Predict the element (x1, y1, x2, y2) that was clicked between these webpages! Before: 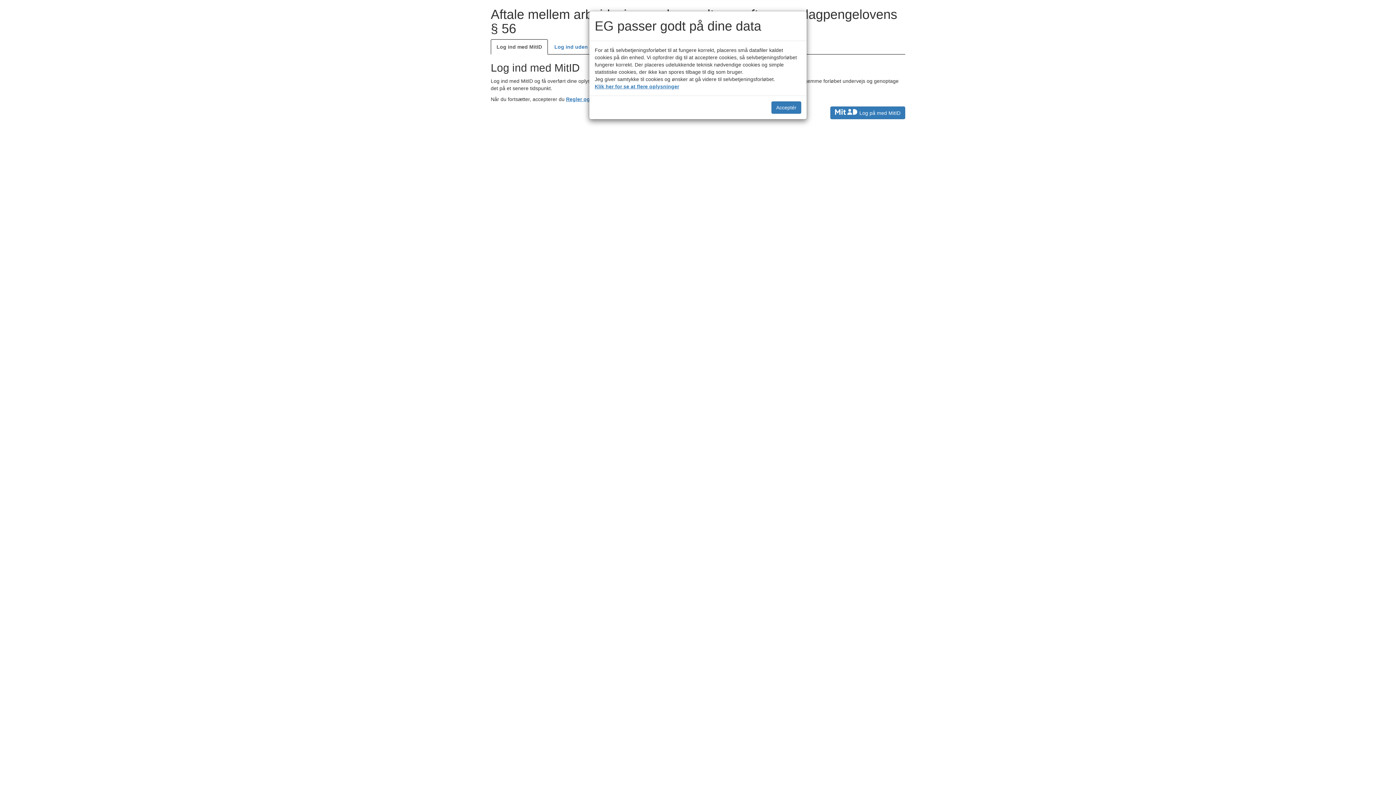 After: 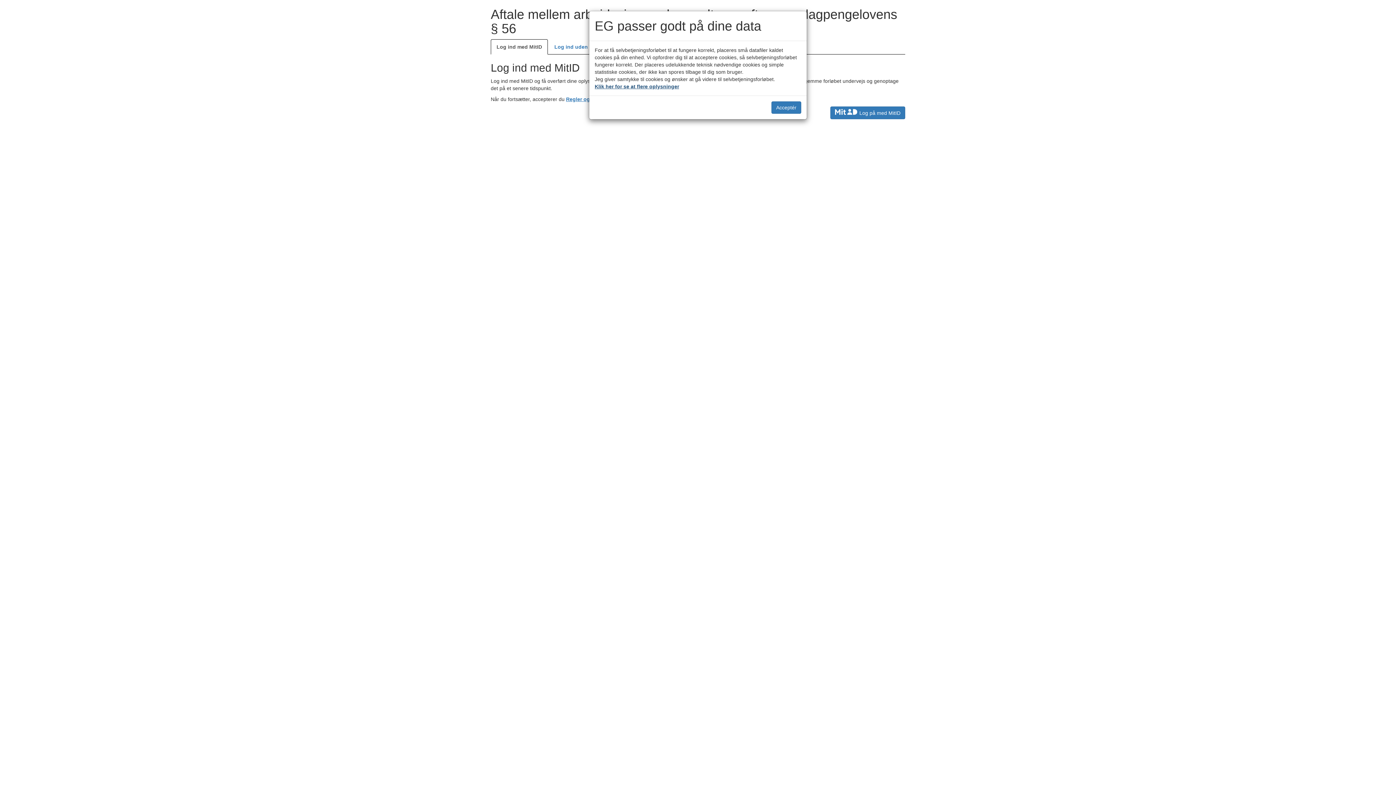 Action: label: Klik her for se at flere oplysninger bbox: (594, 83, 679, 89)